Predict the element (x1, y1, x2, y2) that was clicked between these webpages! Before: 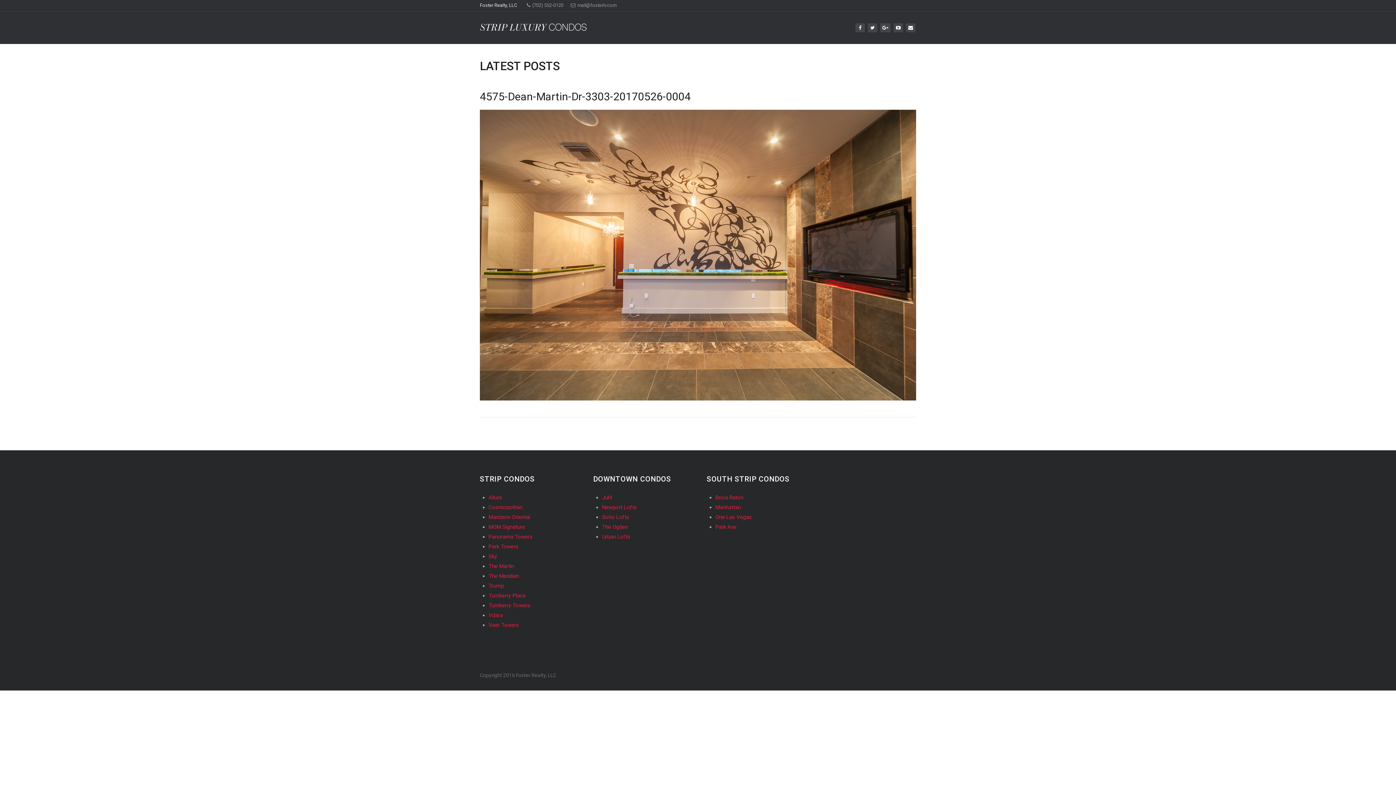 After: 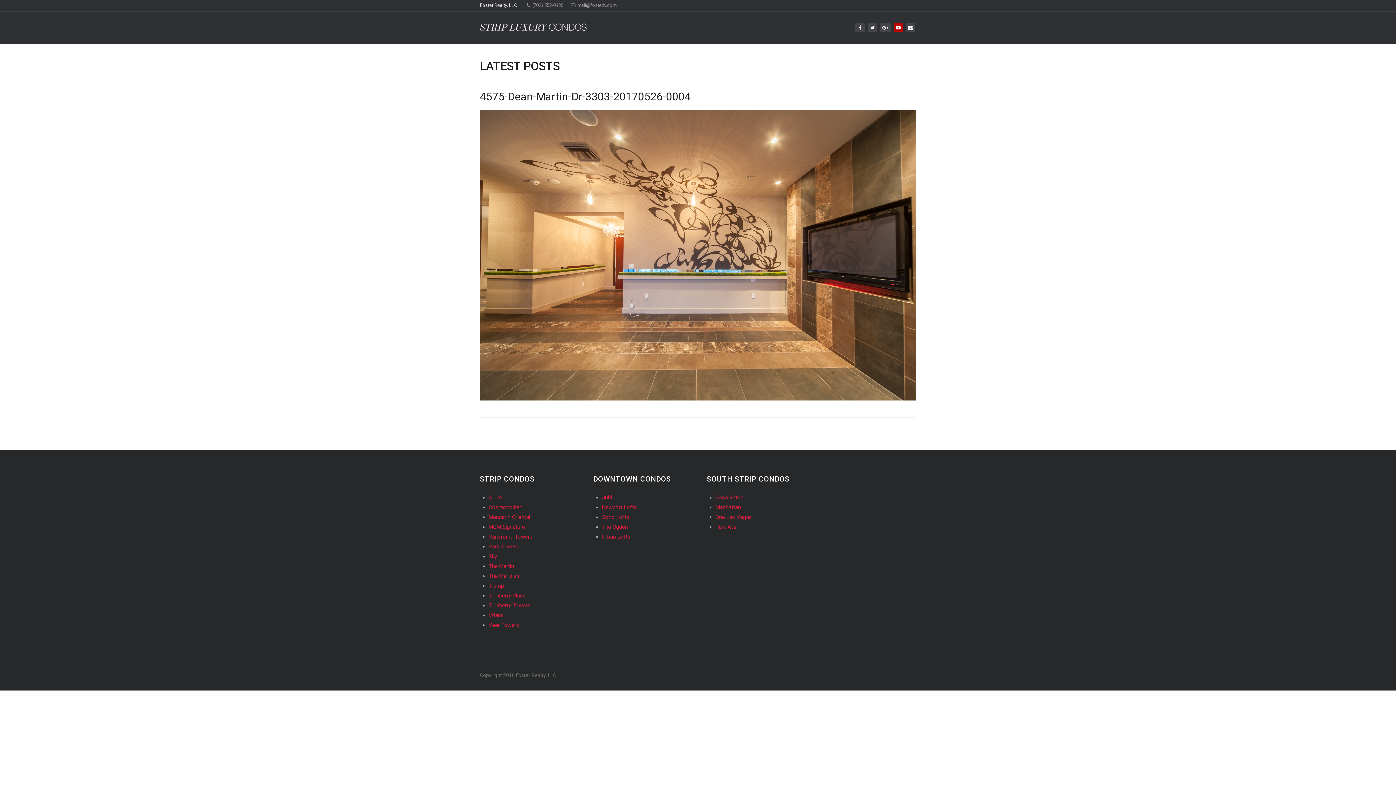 Action: bbox: (893, 23, 903, 32)